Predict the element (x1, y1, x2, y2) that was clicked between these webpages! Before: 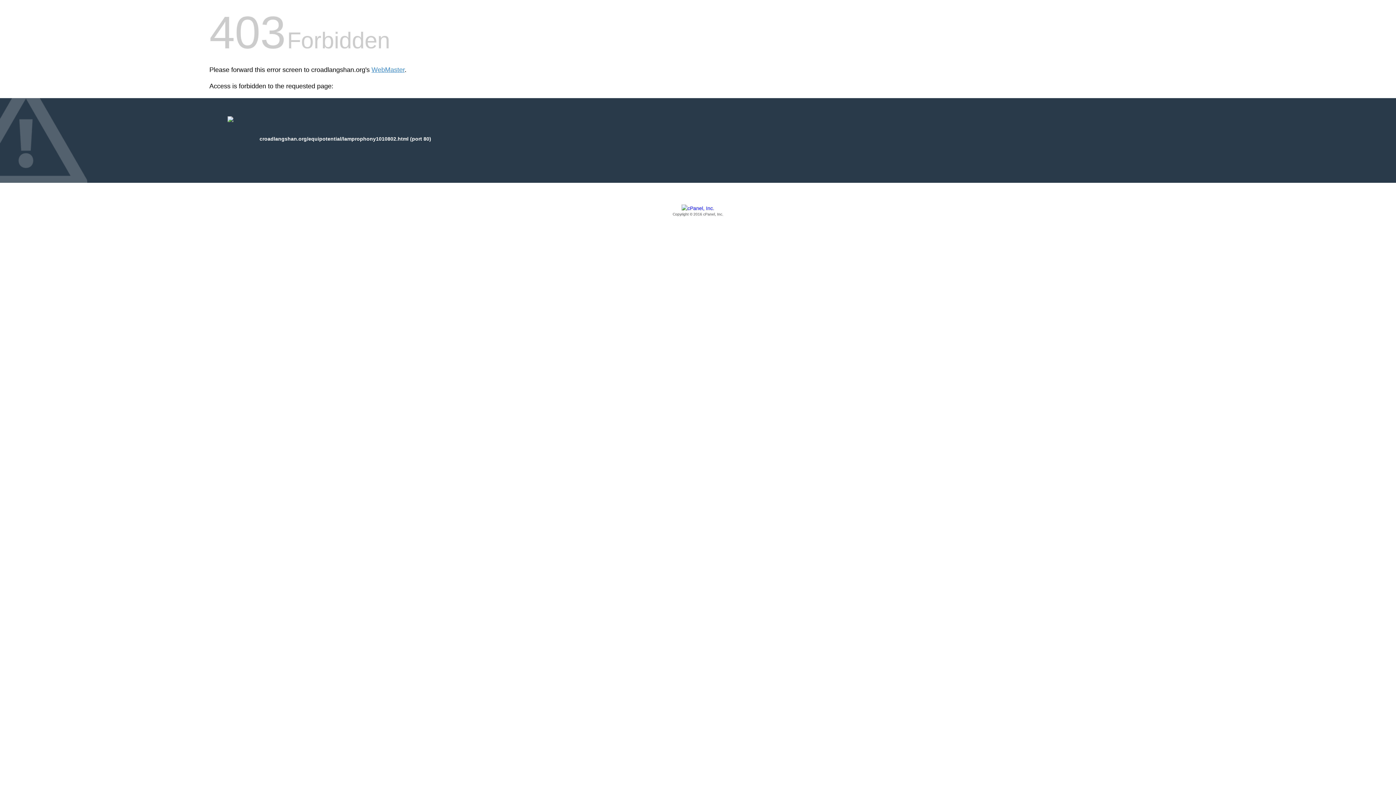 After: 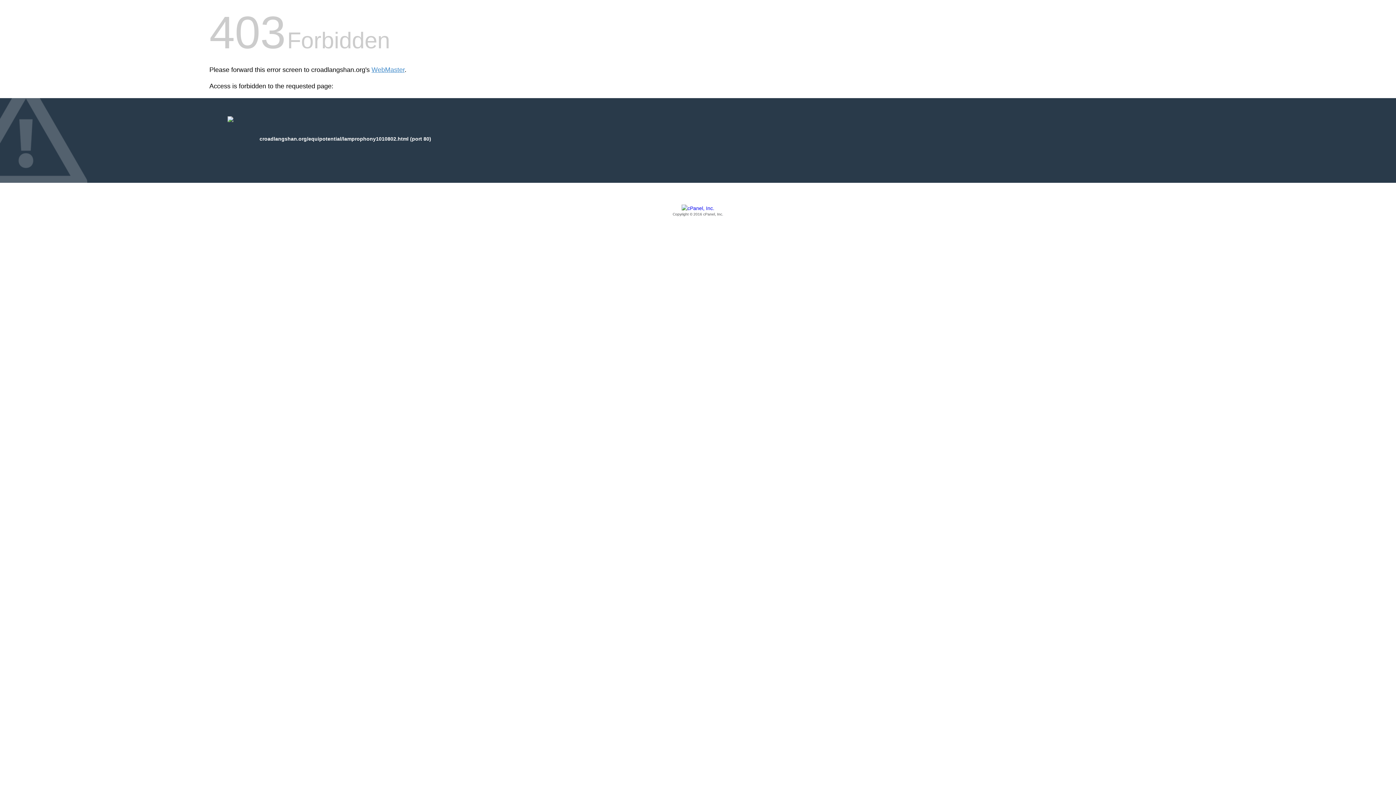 Action: bbox: (209, 205, 1186, 217) label: Copyright © 2016 cPanel, Inc.